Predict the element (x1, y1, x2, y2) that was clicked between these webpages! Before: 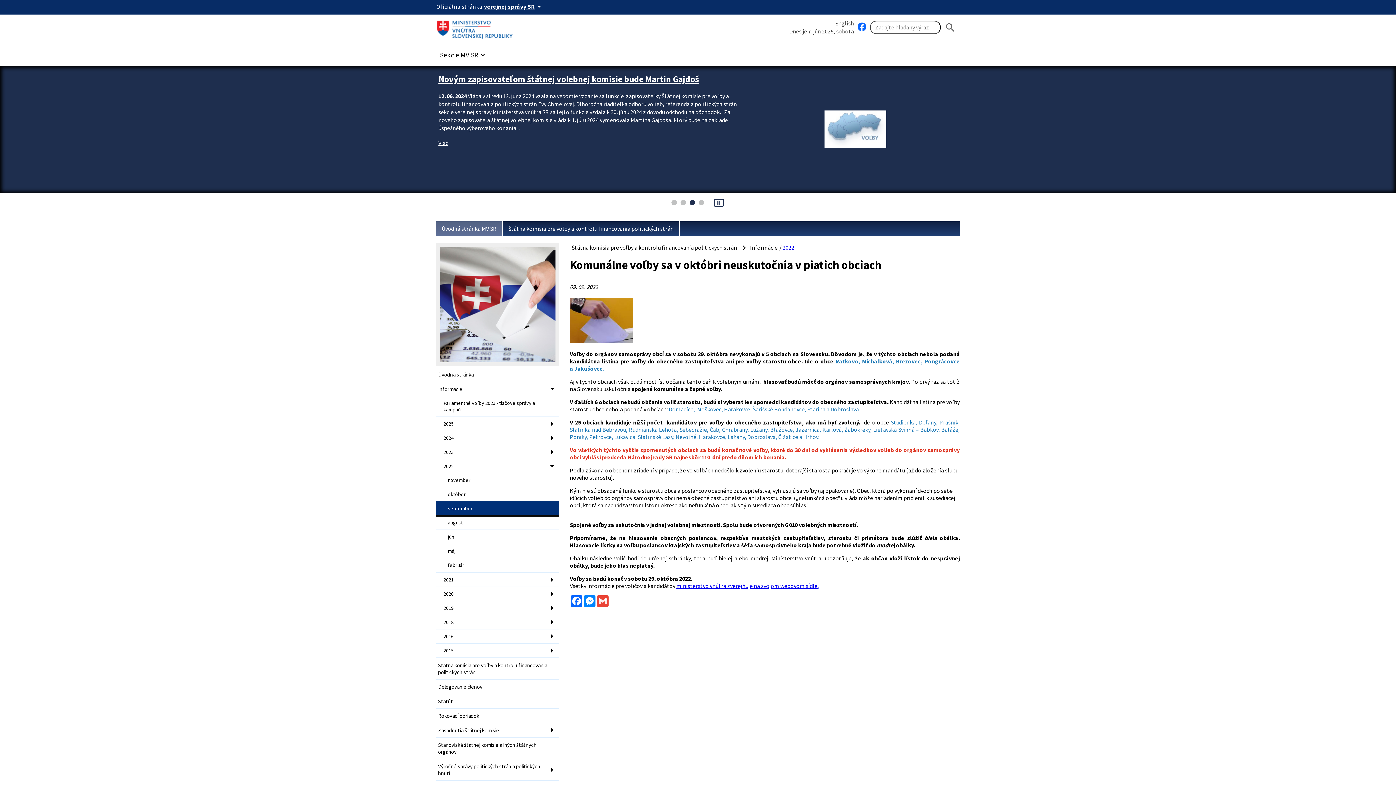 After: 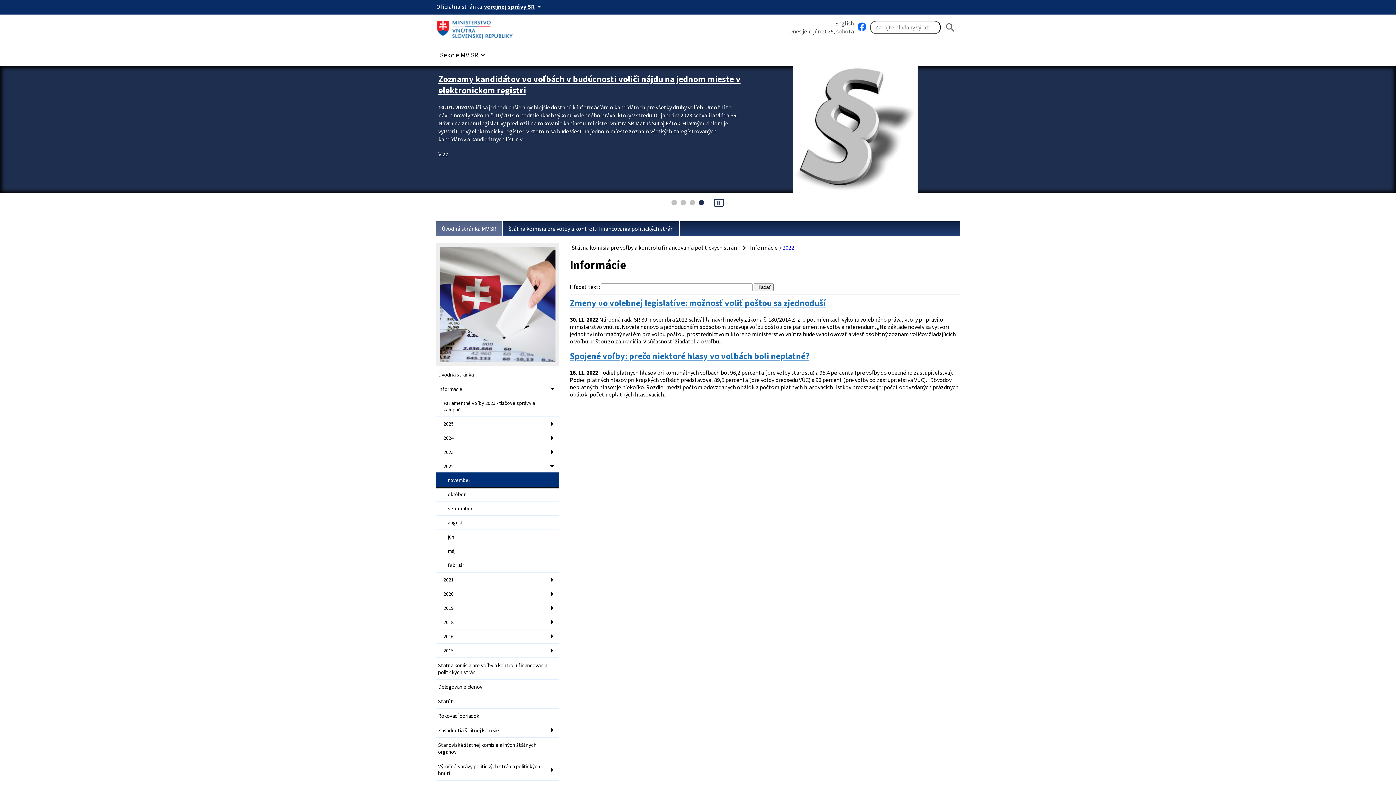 Action: bbox: (436, 473, 559, 487) label: november